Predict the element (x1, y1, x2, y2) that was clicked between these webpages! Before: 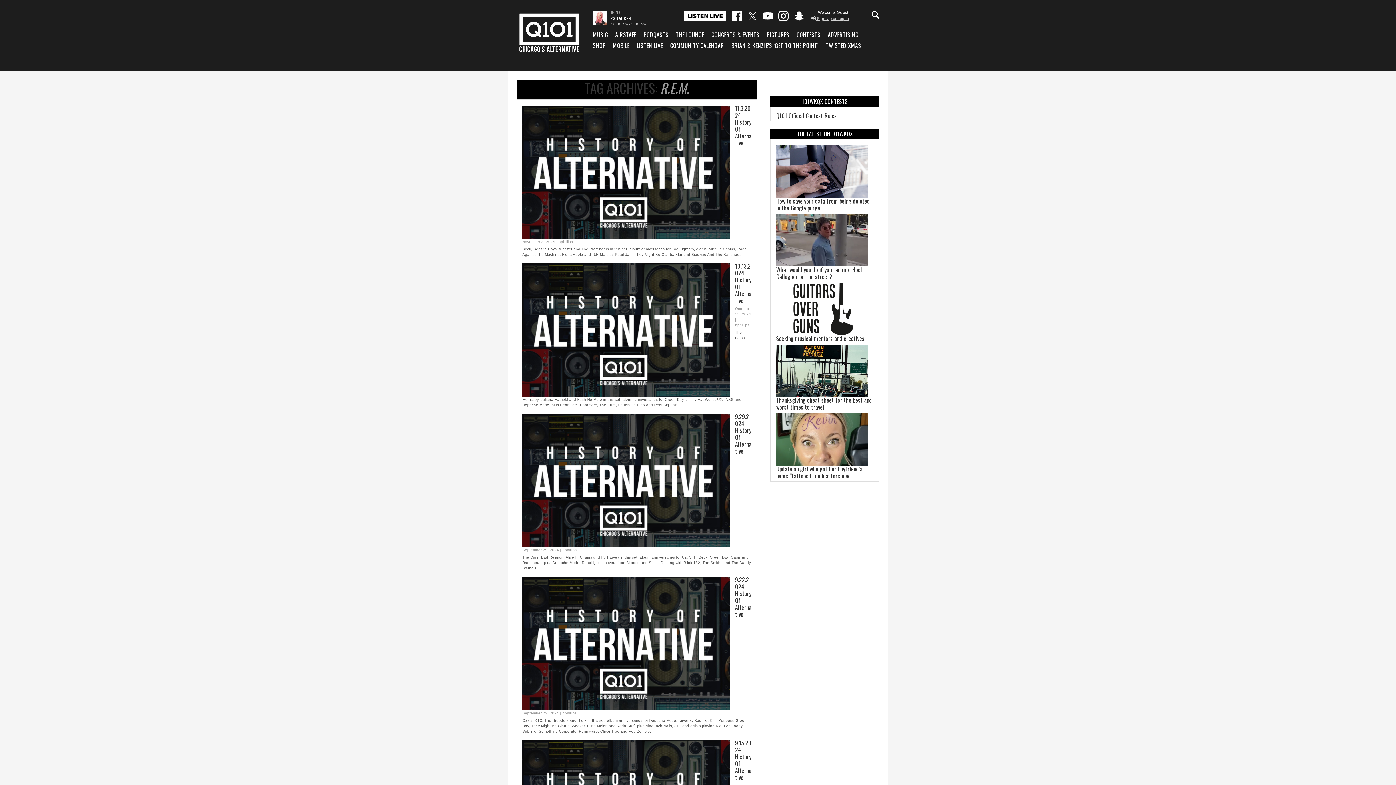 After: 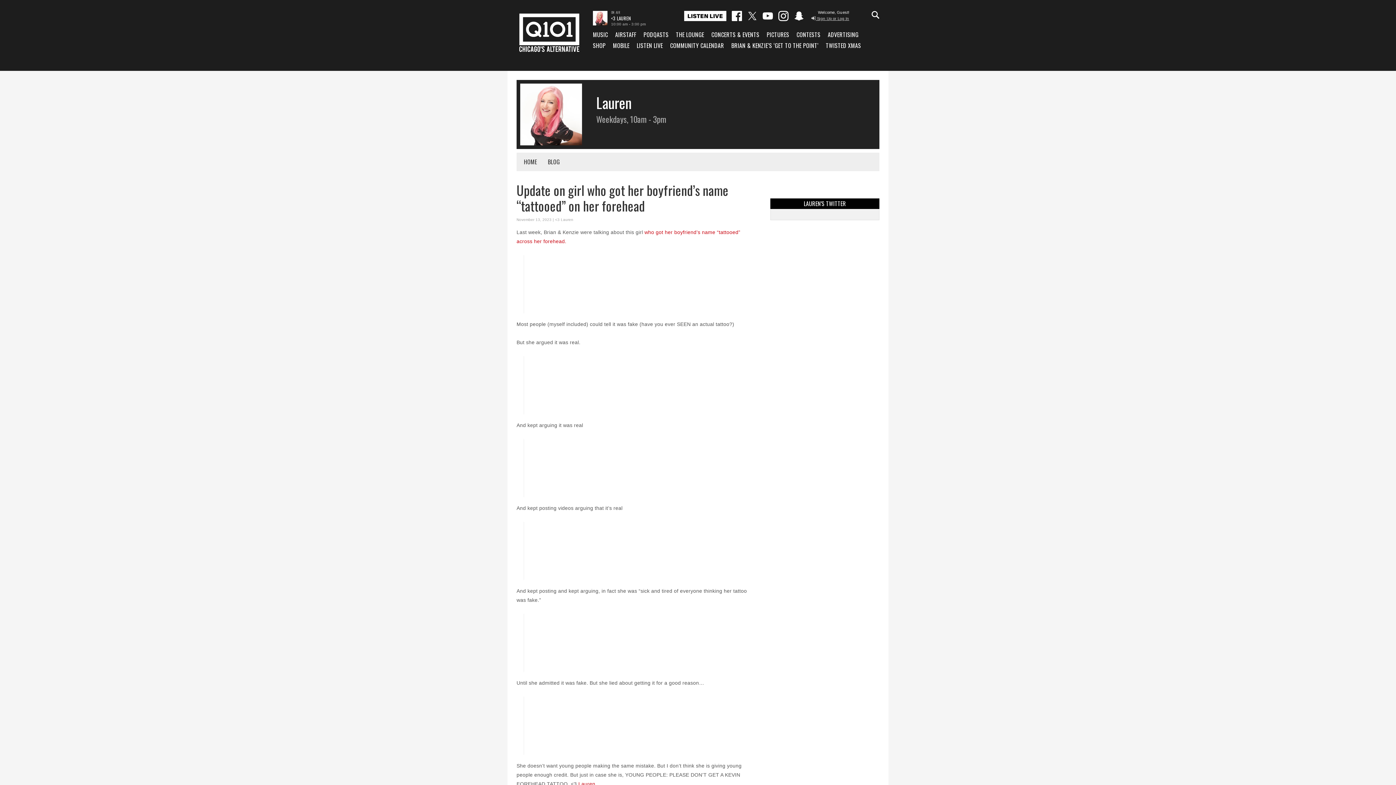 Action: bbox: (776, 464, 862, 480) label: Update on girl who got her boyfriend’s name “tattooed” on her forehead